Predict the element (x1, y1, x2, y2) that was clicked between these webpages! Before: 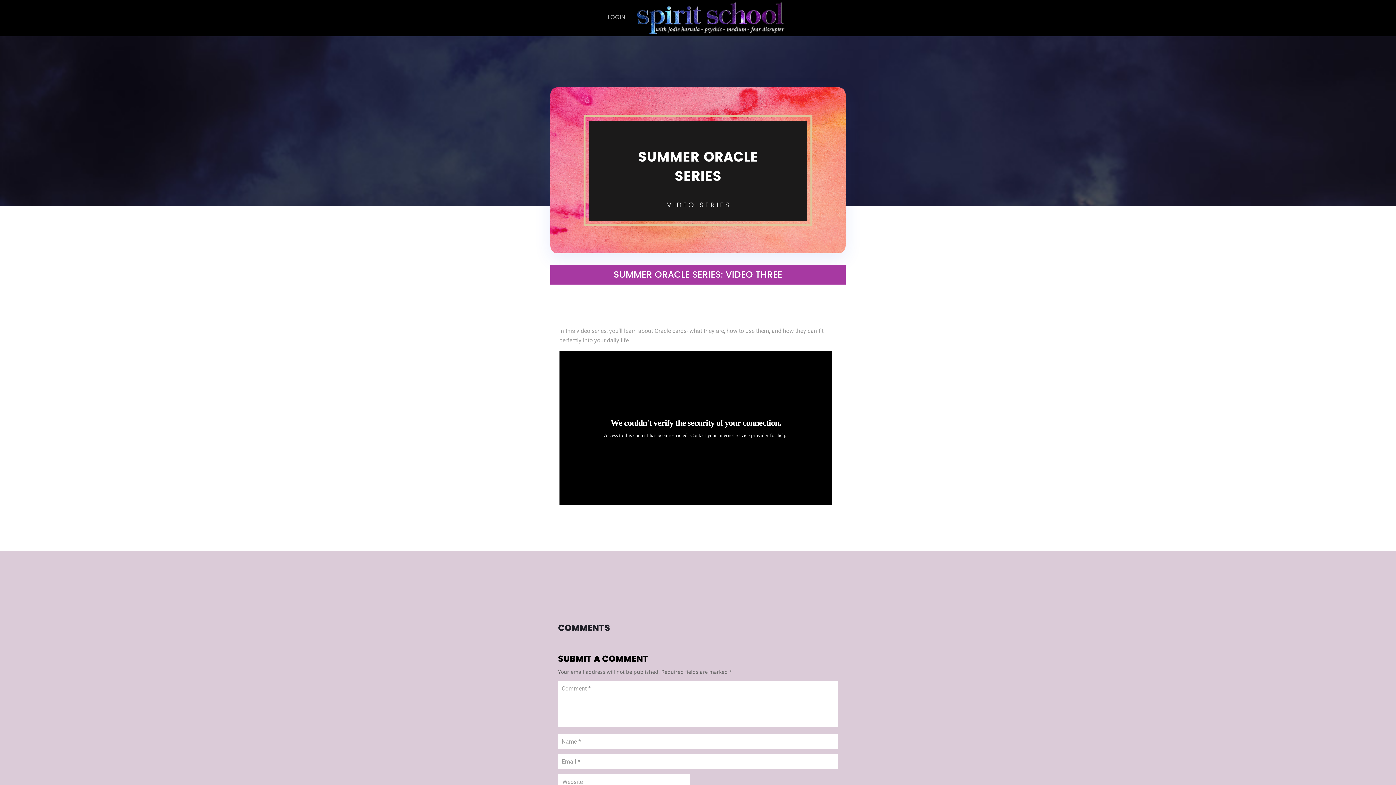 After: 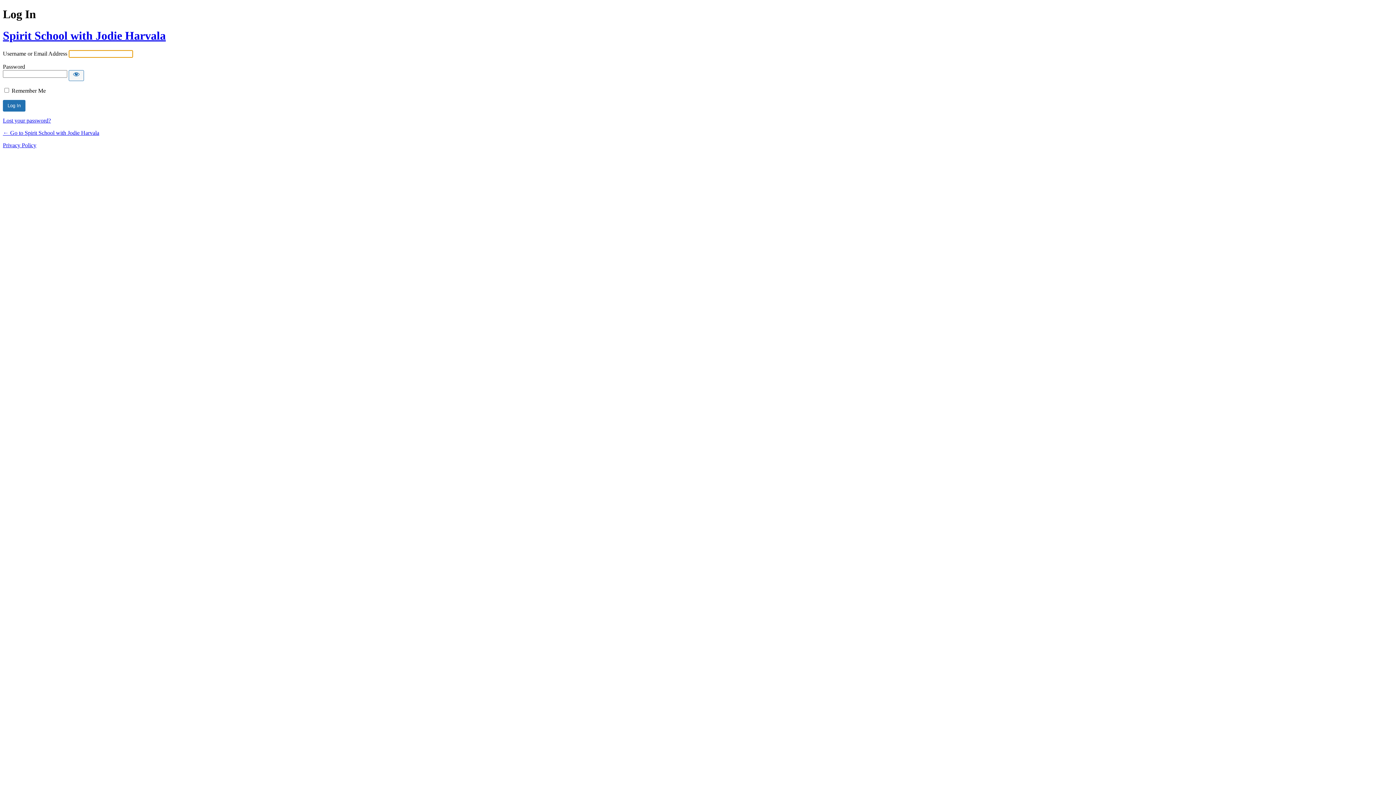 Action: label: LOGIN bbox: (608, 0, 625, 34)